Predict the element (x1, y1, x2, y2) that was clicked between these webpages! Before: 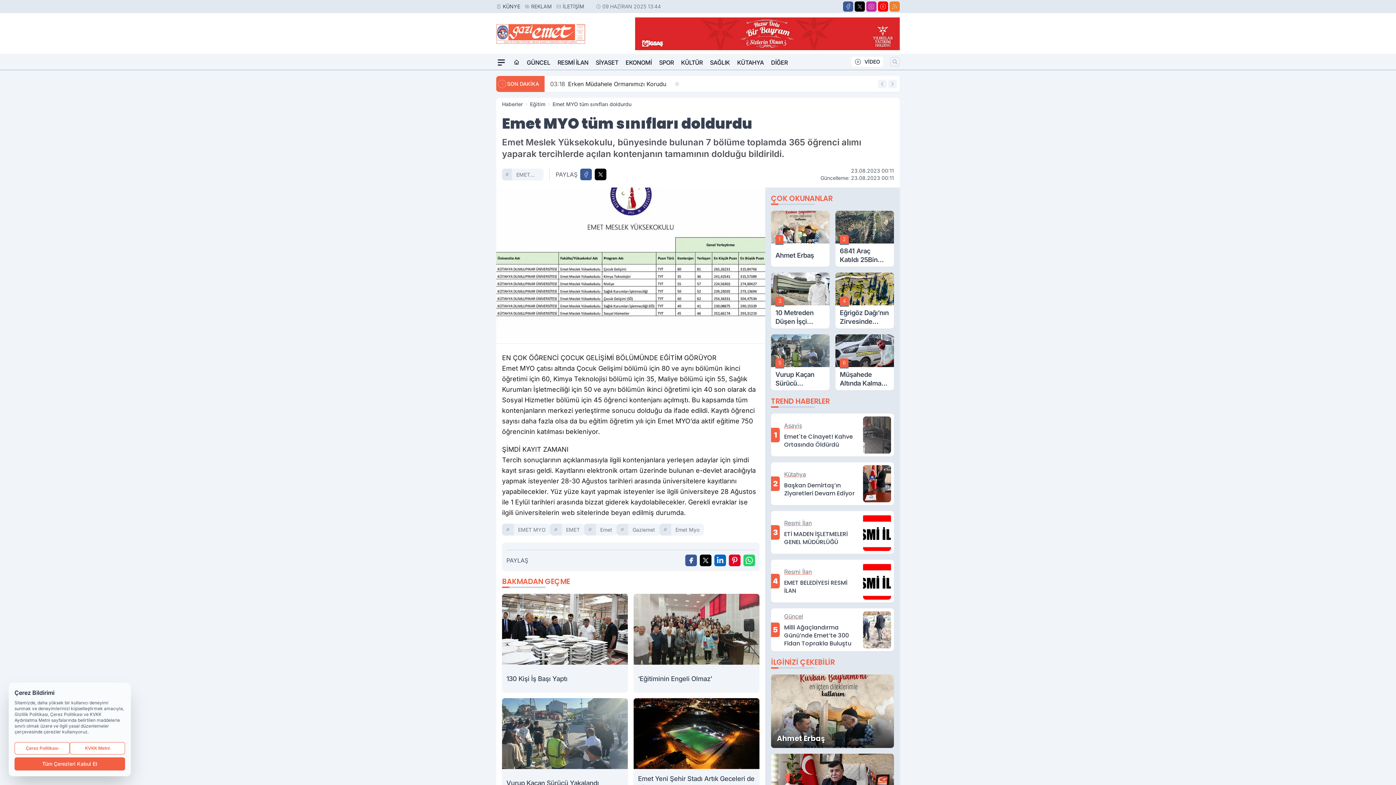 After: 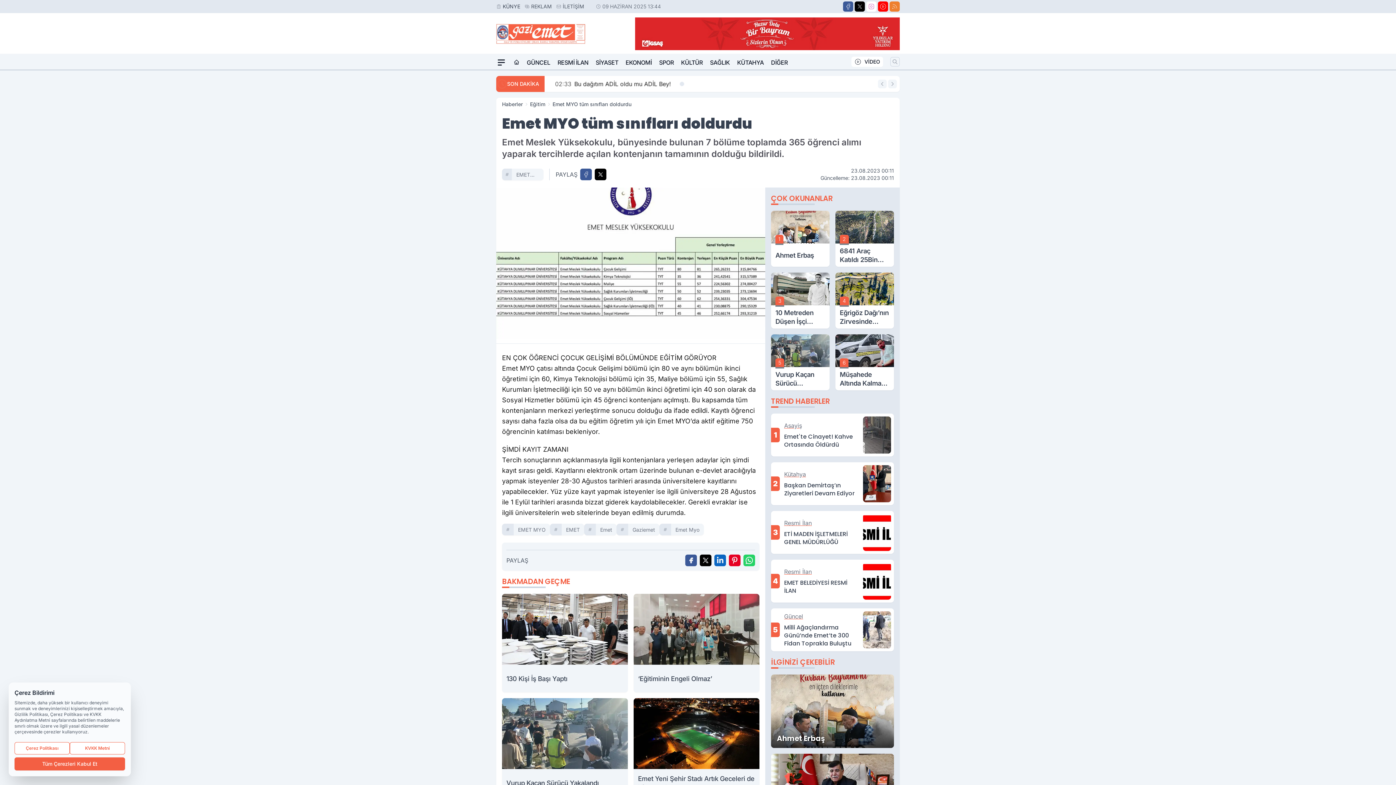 Action: label: Instagram bbox: (866, 1, 876, 11)